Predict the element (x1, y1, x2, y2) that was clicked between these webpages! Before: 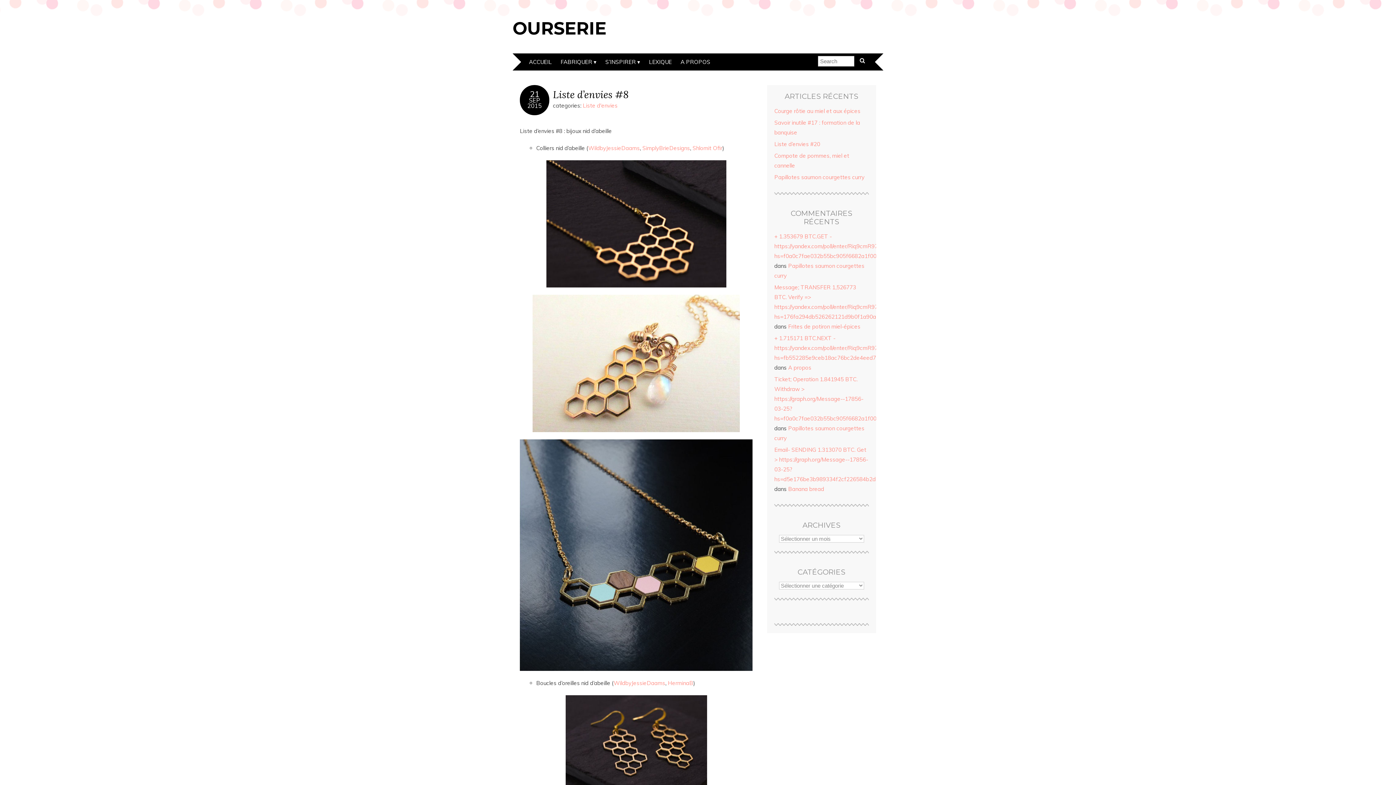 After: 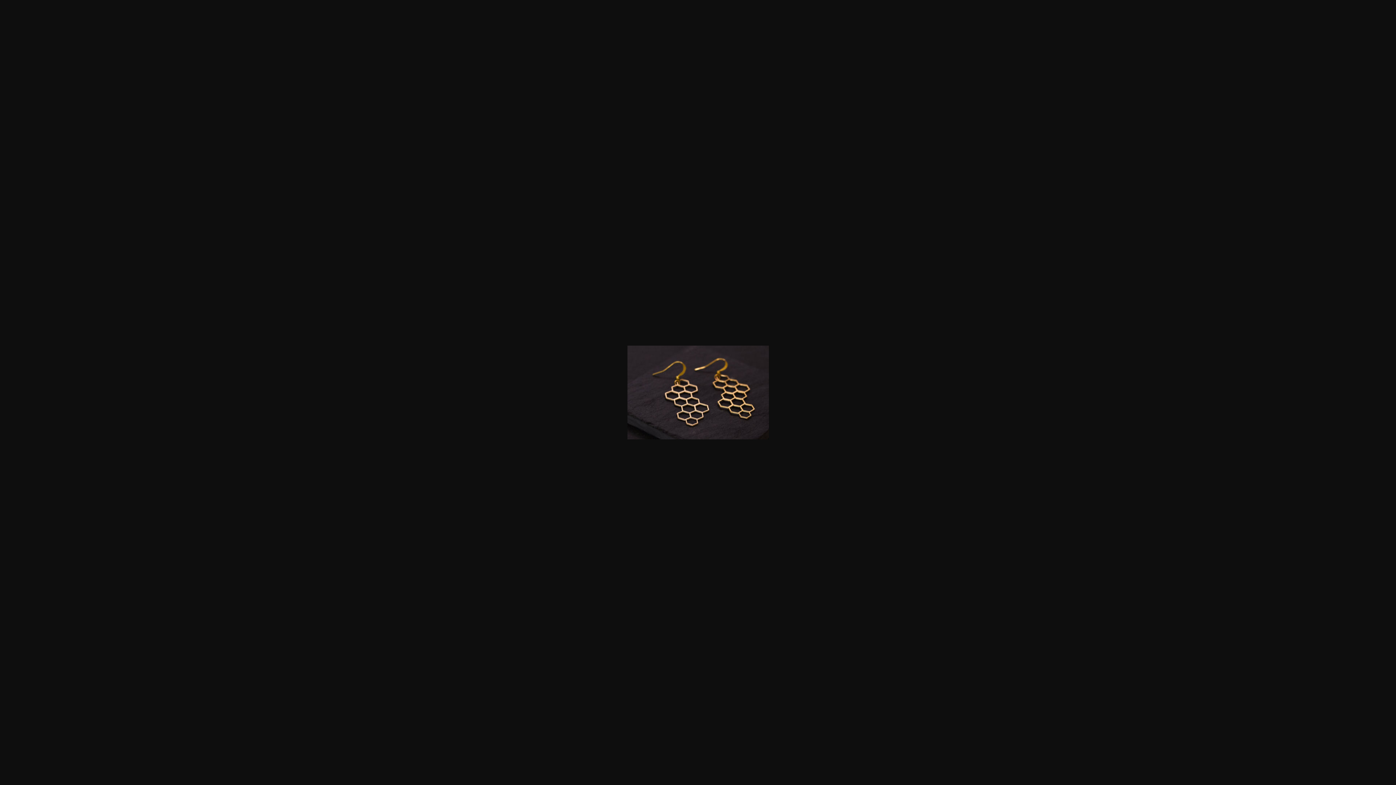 Action: bbox: (520, 695, 752, 789)